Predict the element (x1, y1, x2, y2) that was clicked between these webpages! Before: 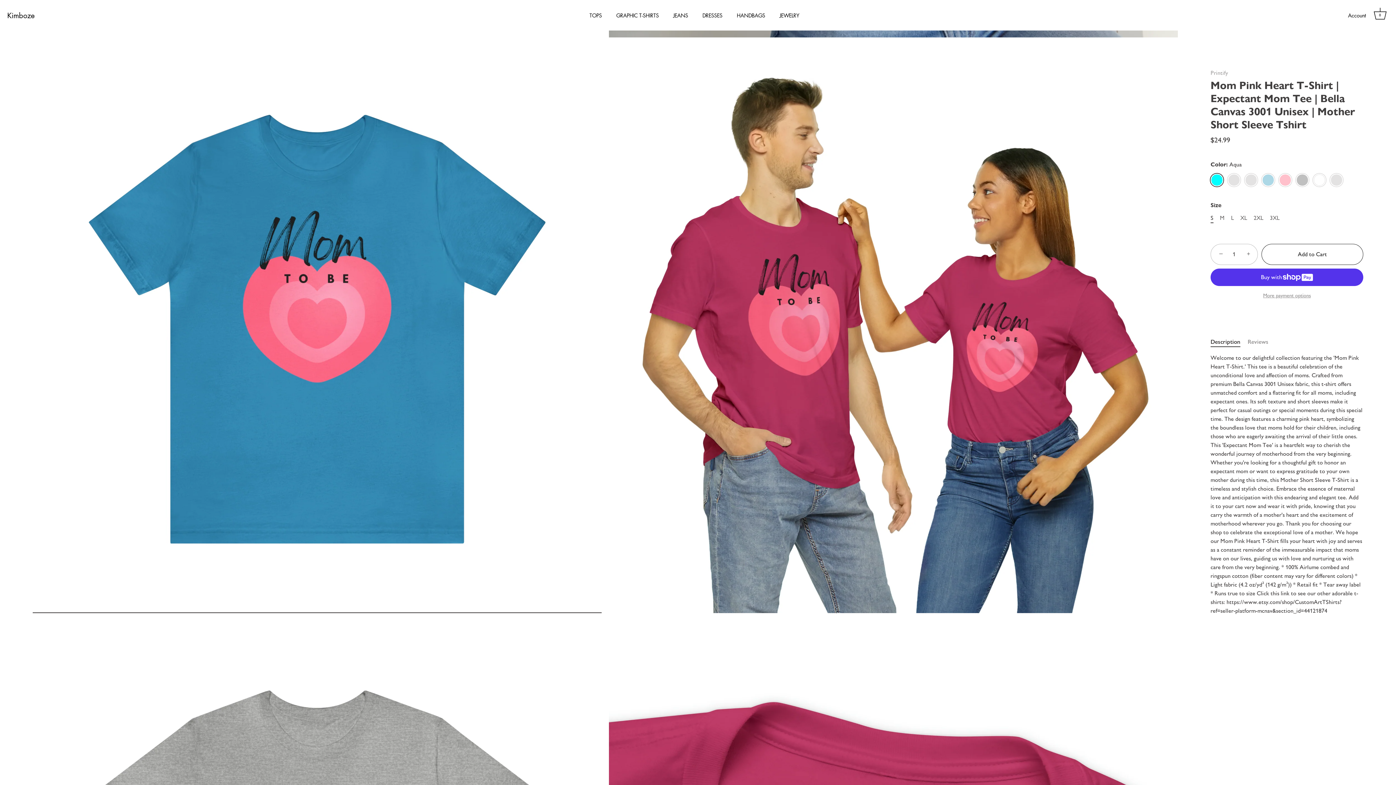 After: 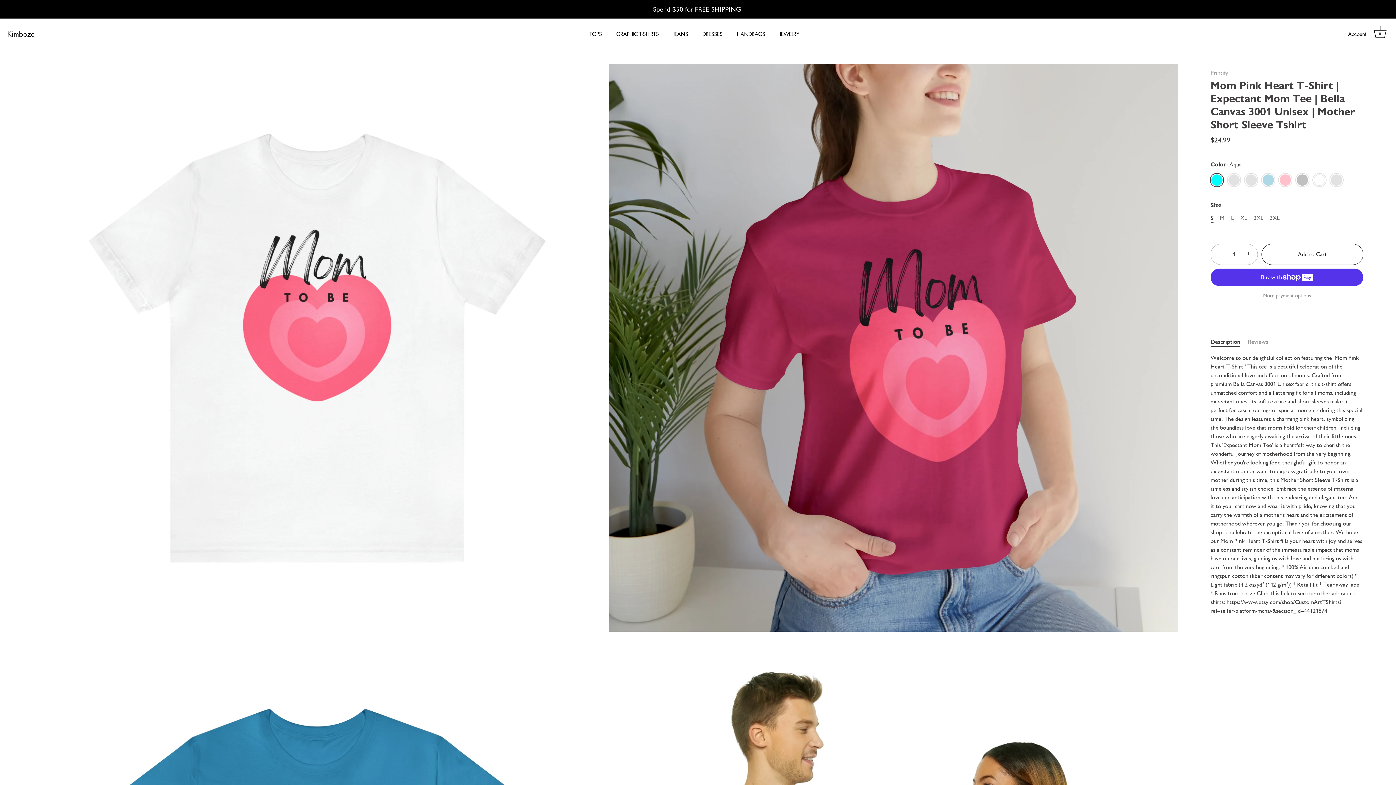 Action: label: HANDBAGS bbox: (730, 8, 771, 22)